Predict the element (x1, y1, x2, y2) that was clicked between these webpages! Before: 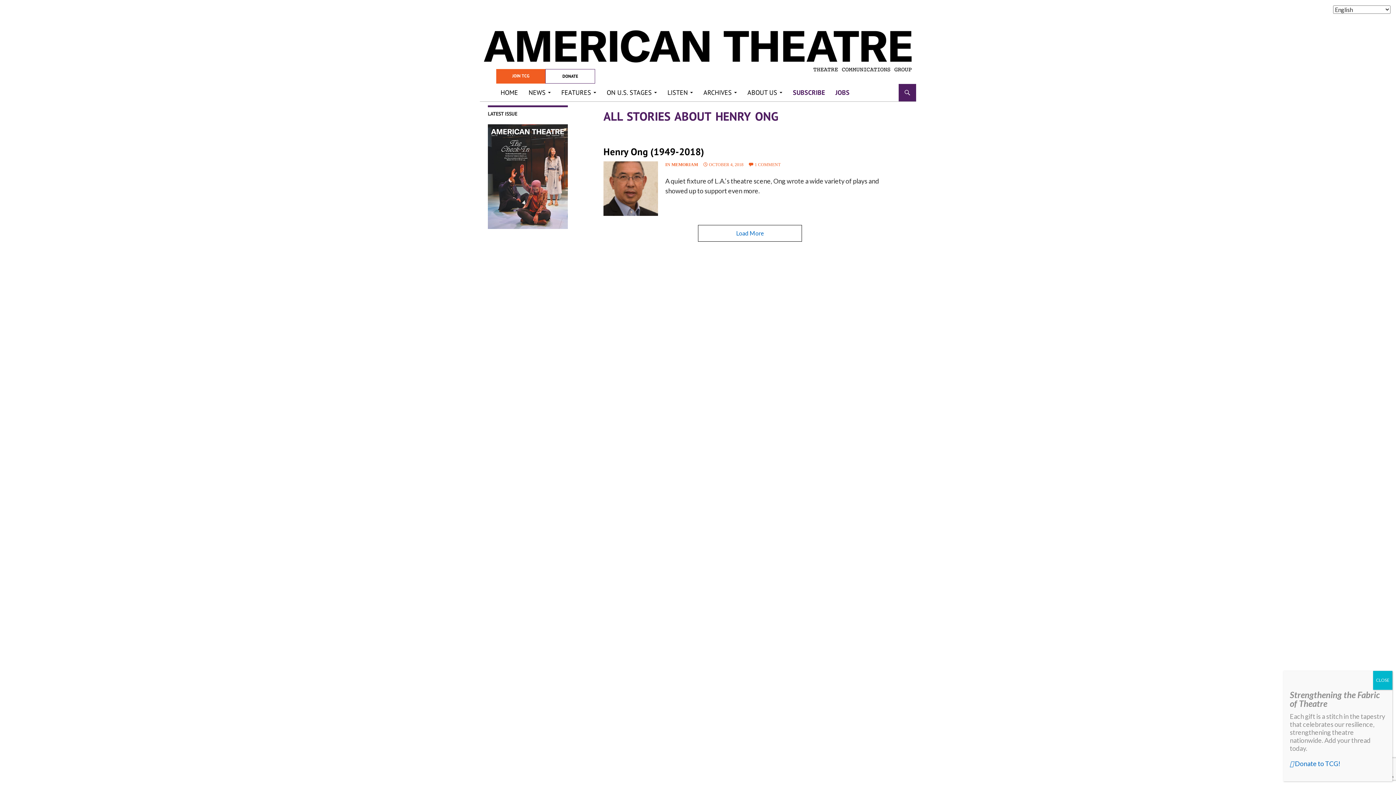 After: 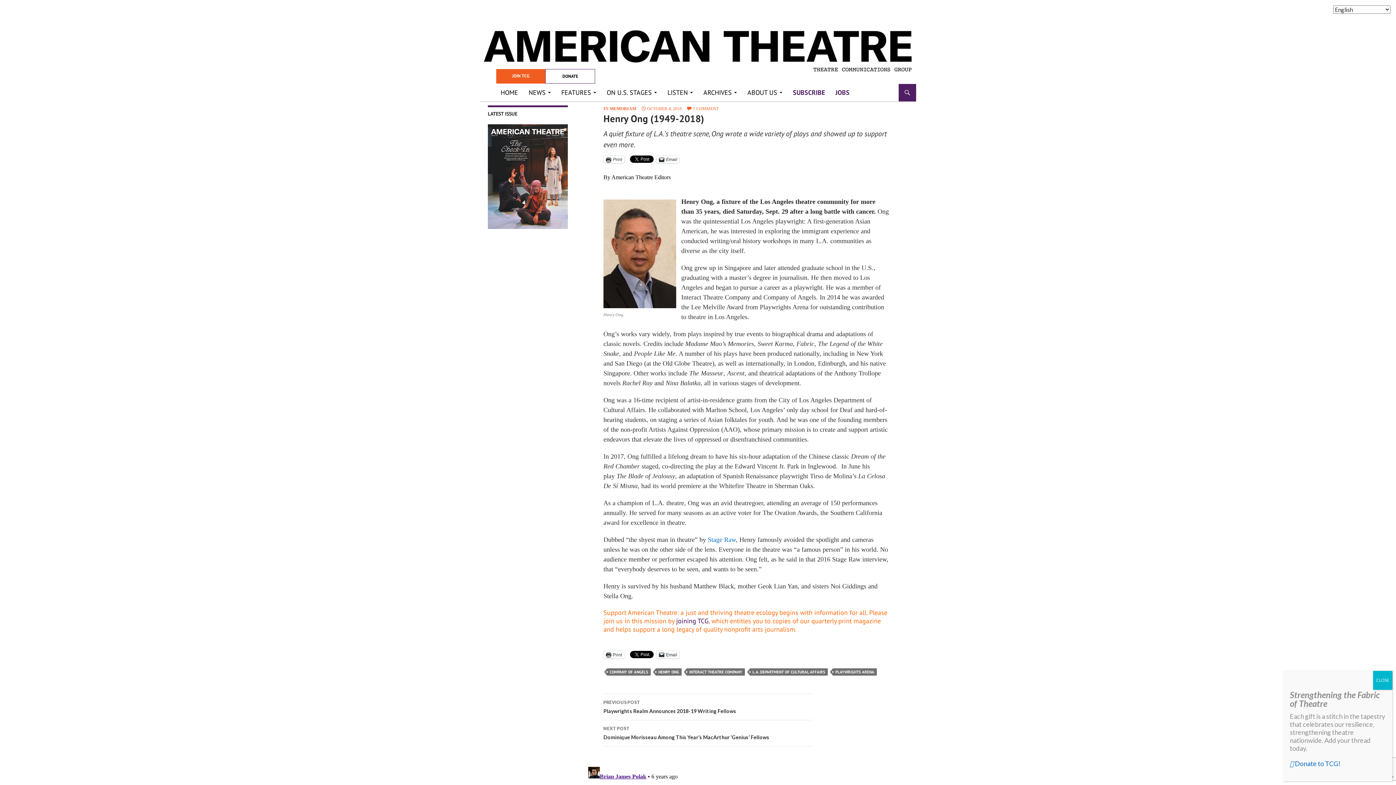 Action: bbox: (603, 185, 658, 190)